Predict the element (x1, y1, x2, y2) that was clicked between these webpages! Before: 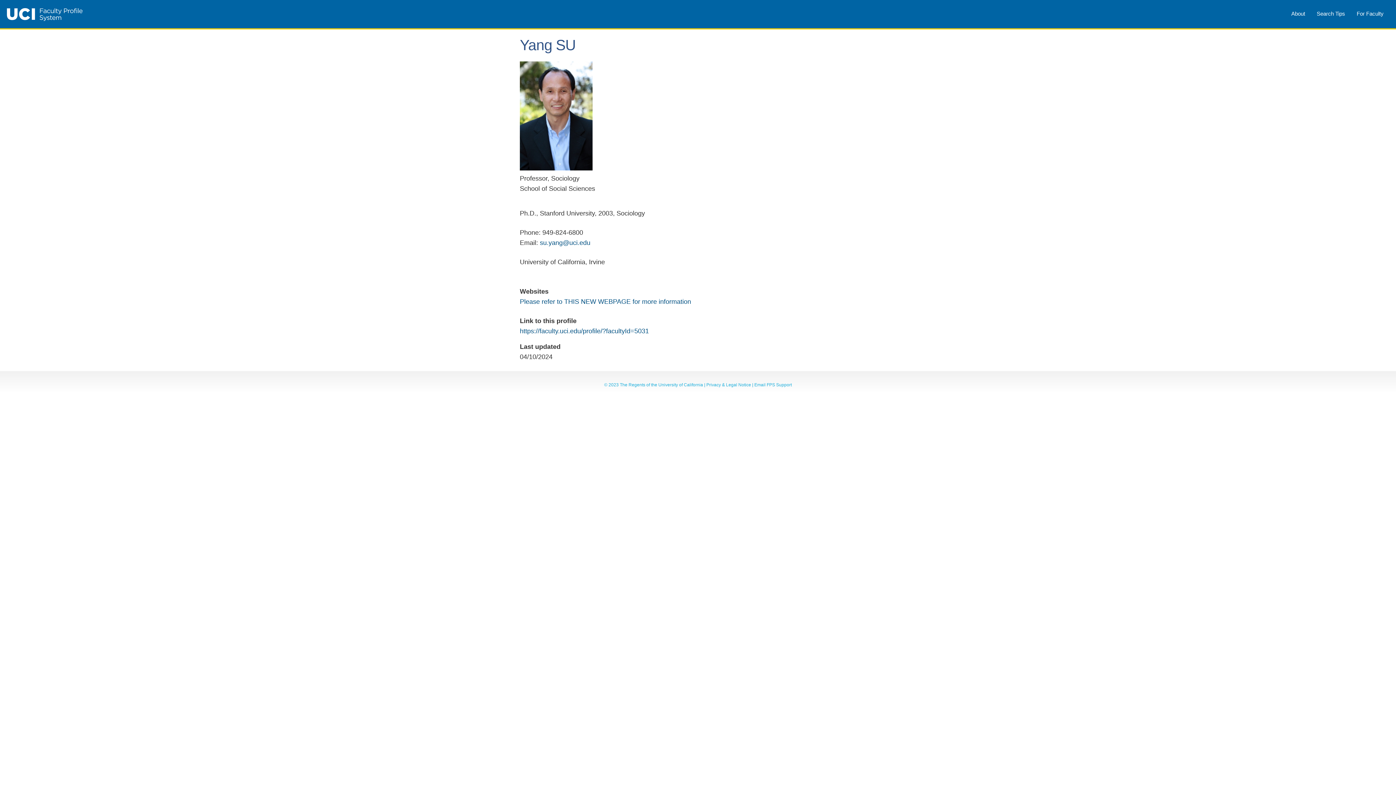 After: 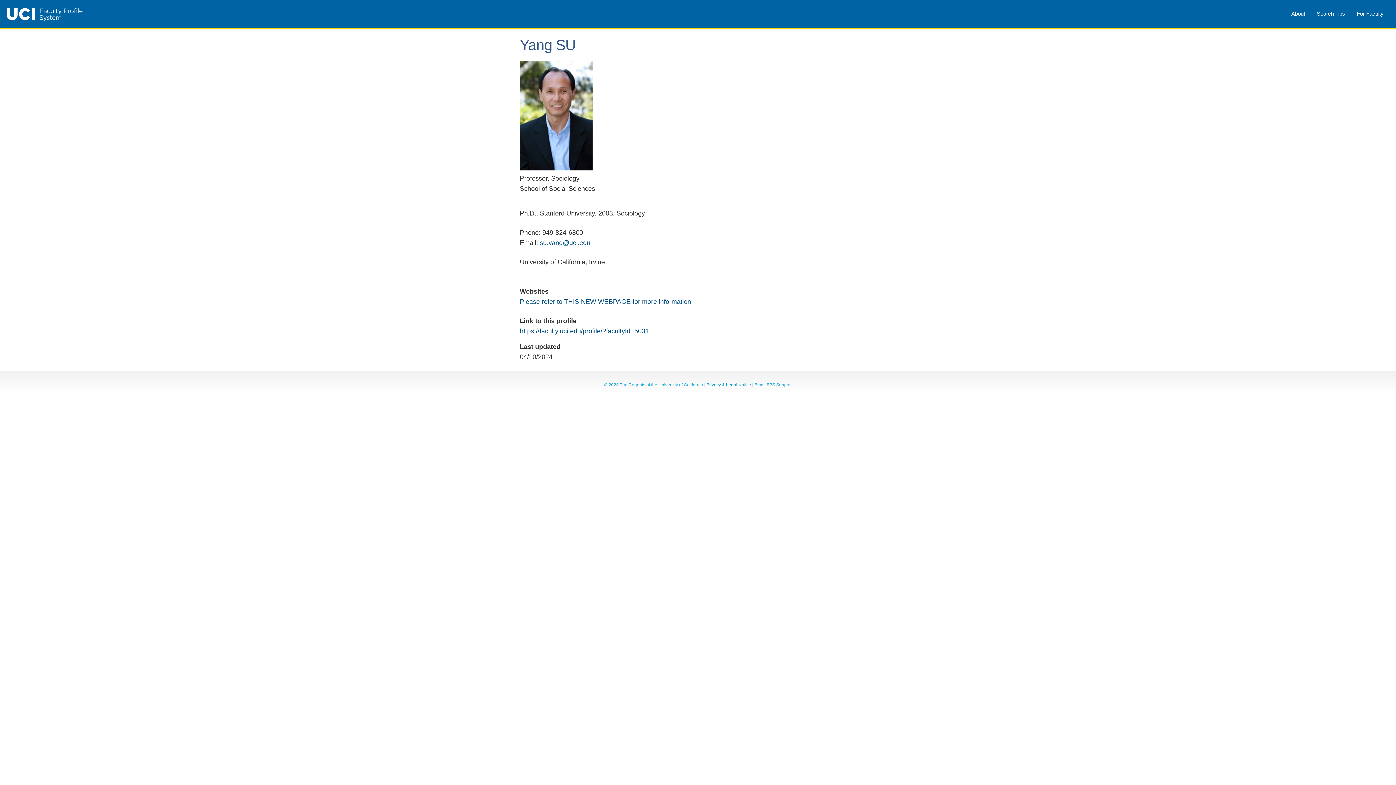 Action: bbox: (706, 382, 751, 387) label: Privacy & Legal Notice